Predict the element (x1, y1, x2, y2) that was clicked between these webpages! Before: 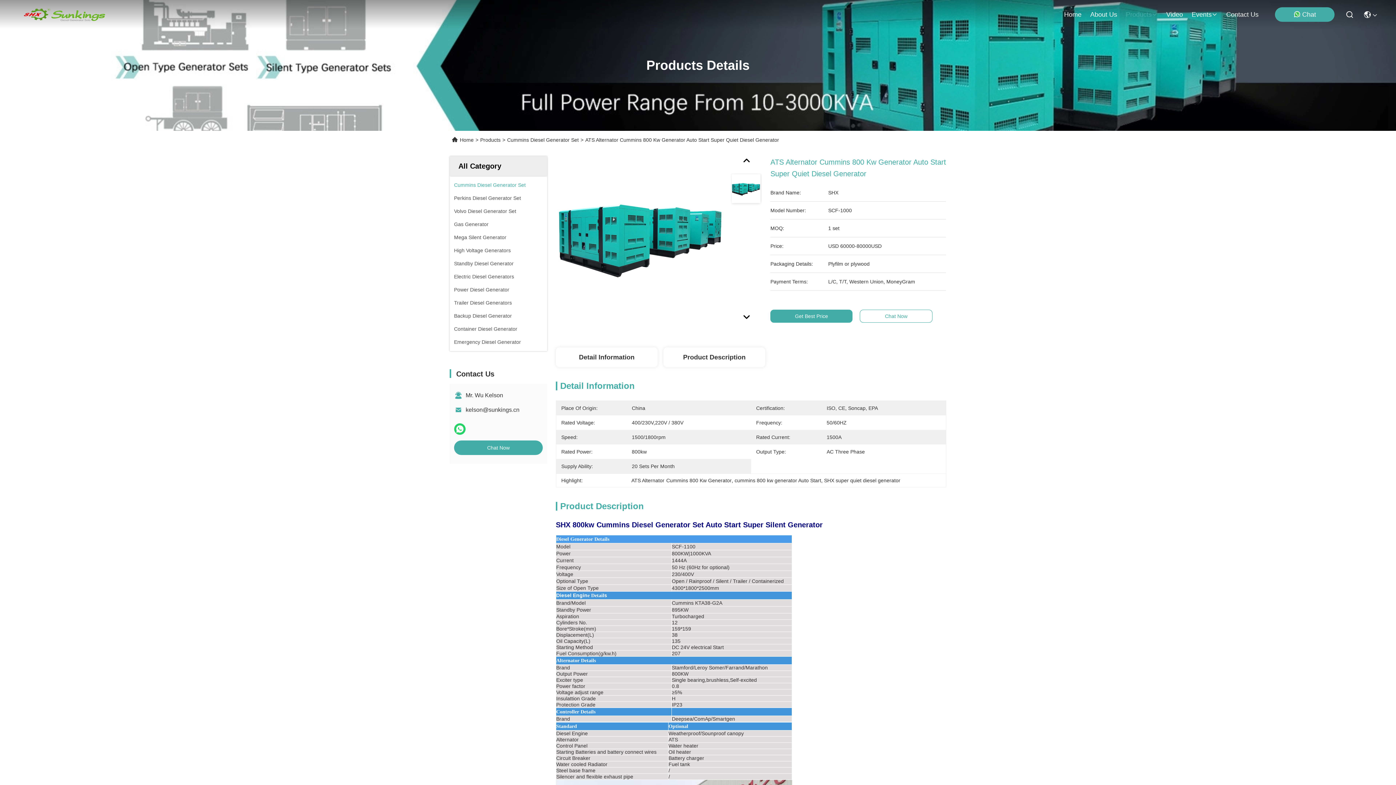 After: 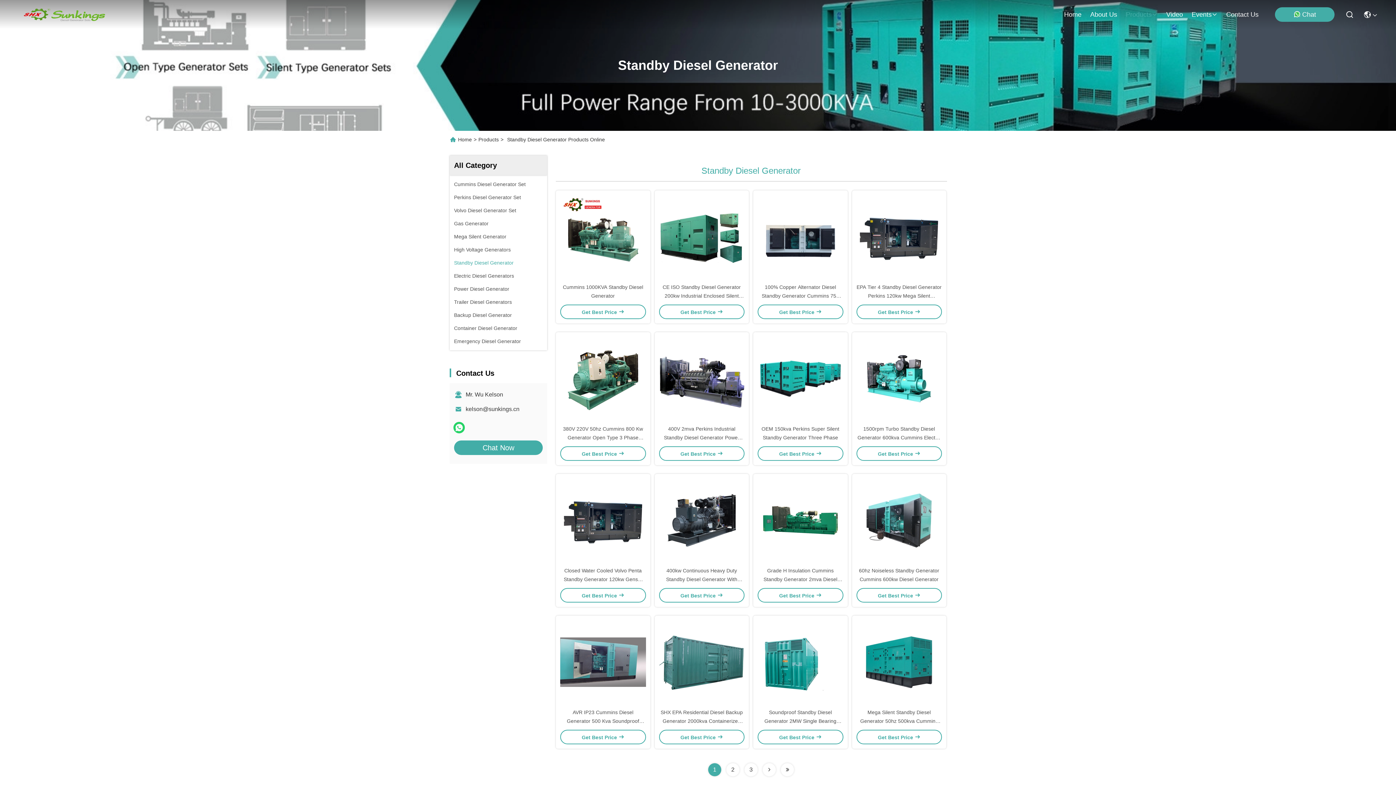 Action: label: Standby Diesel Generator bbox: (454, 259, 513, 267)